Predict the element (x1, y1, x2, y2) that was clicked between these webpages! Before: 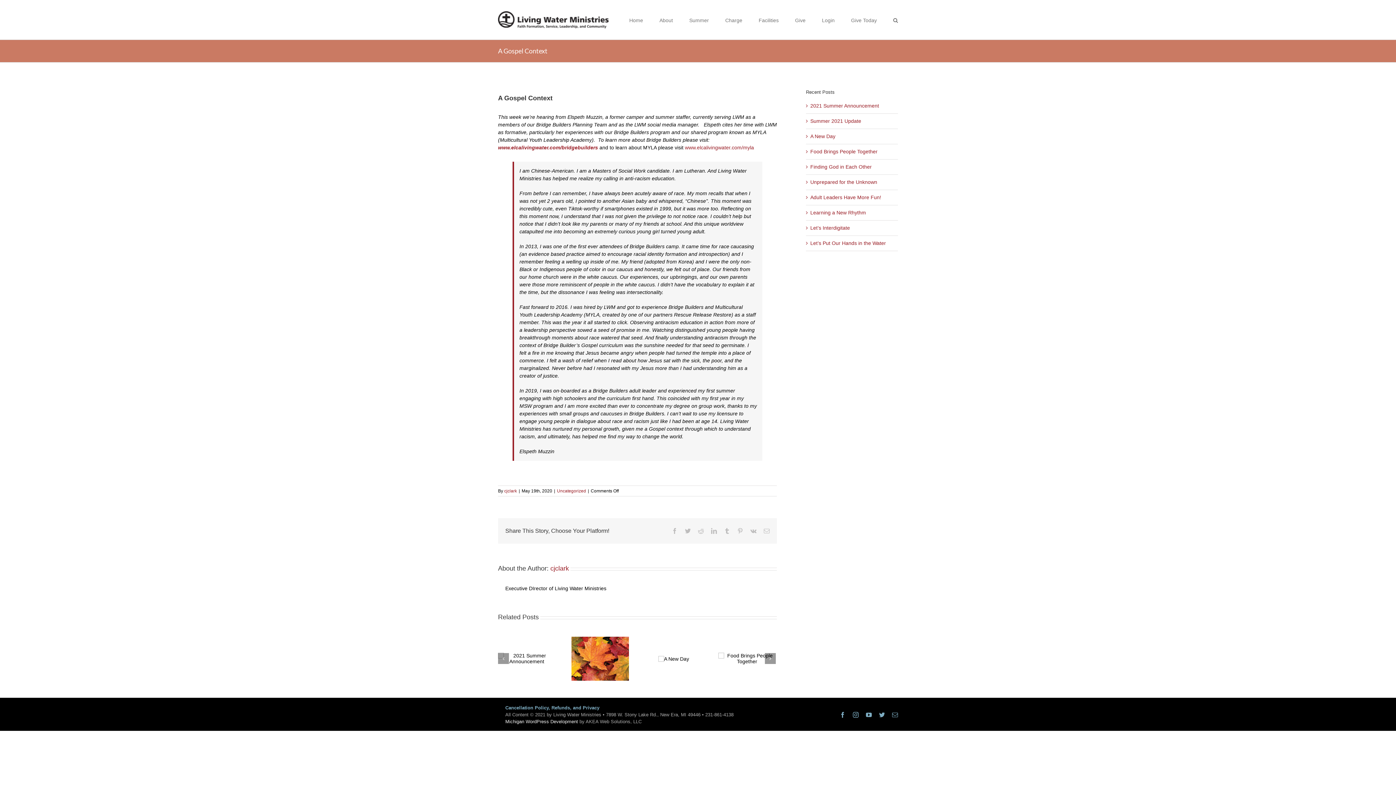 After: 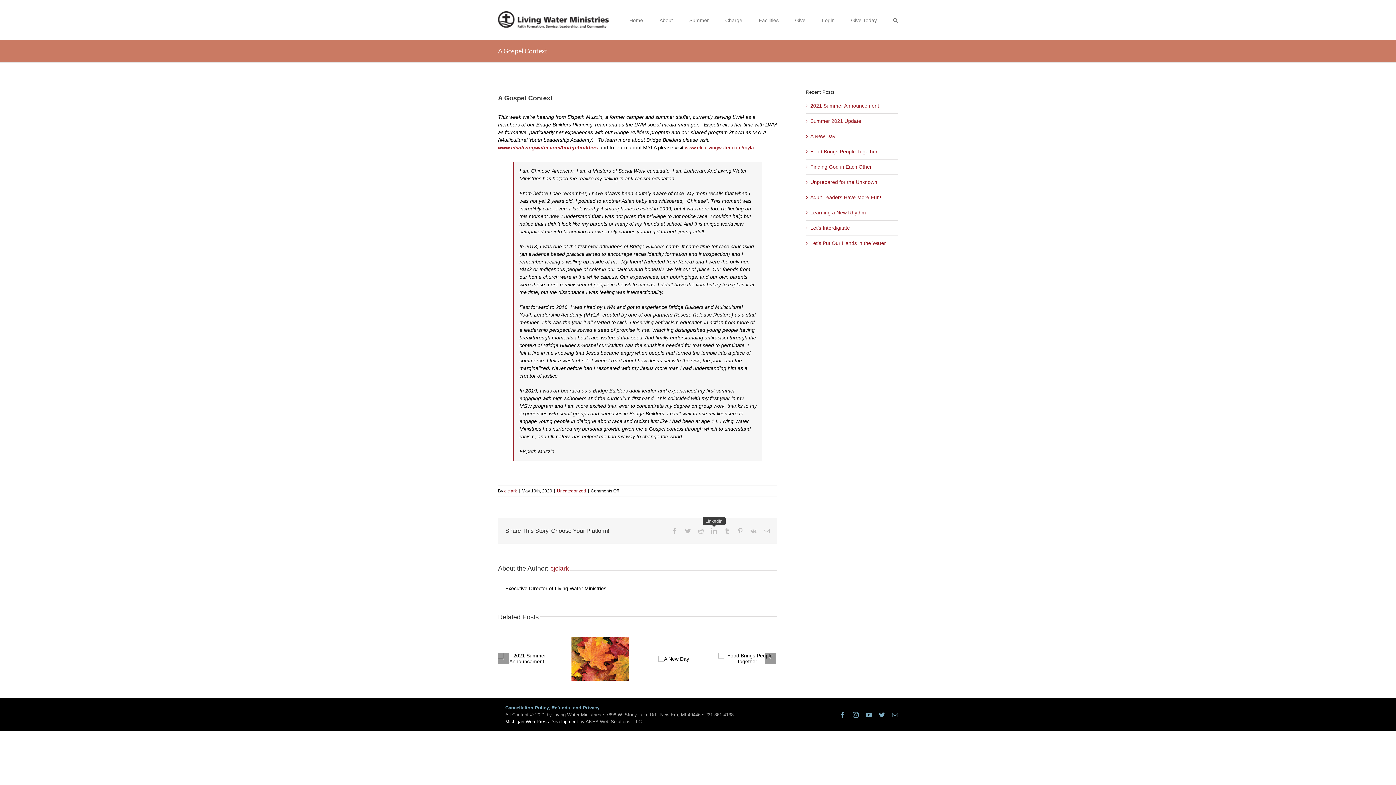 Action: label: LinkedIn bbox: (711, 528, 717, 534)